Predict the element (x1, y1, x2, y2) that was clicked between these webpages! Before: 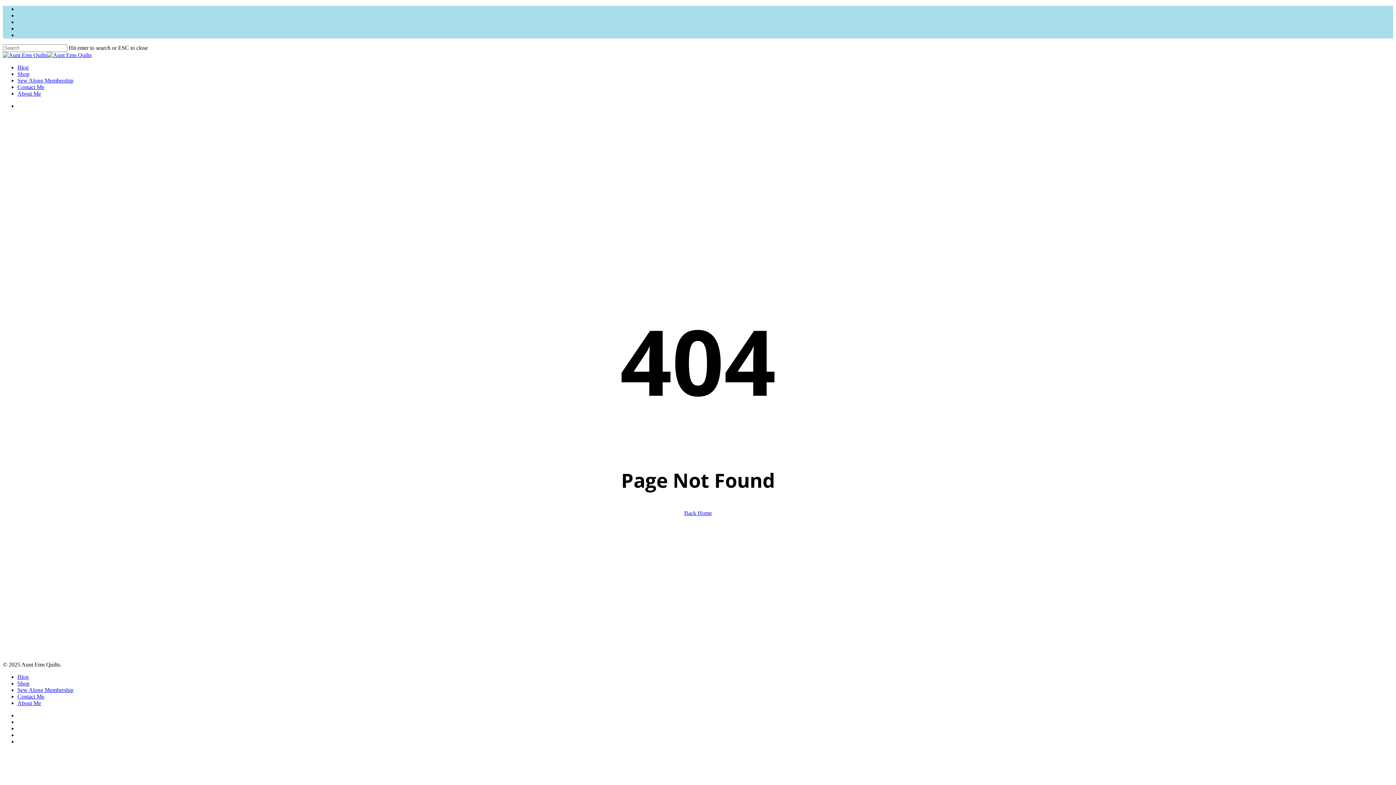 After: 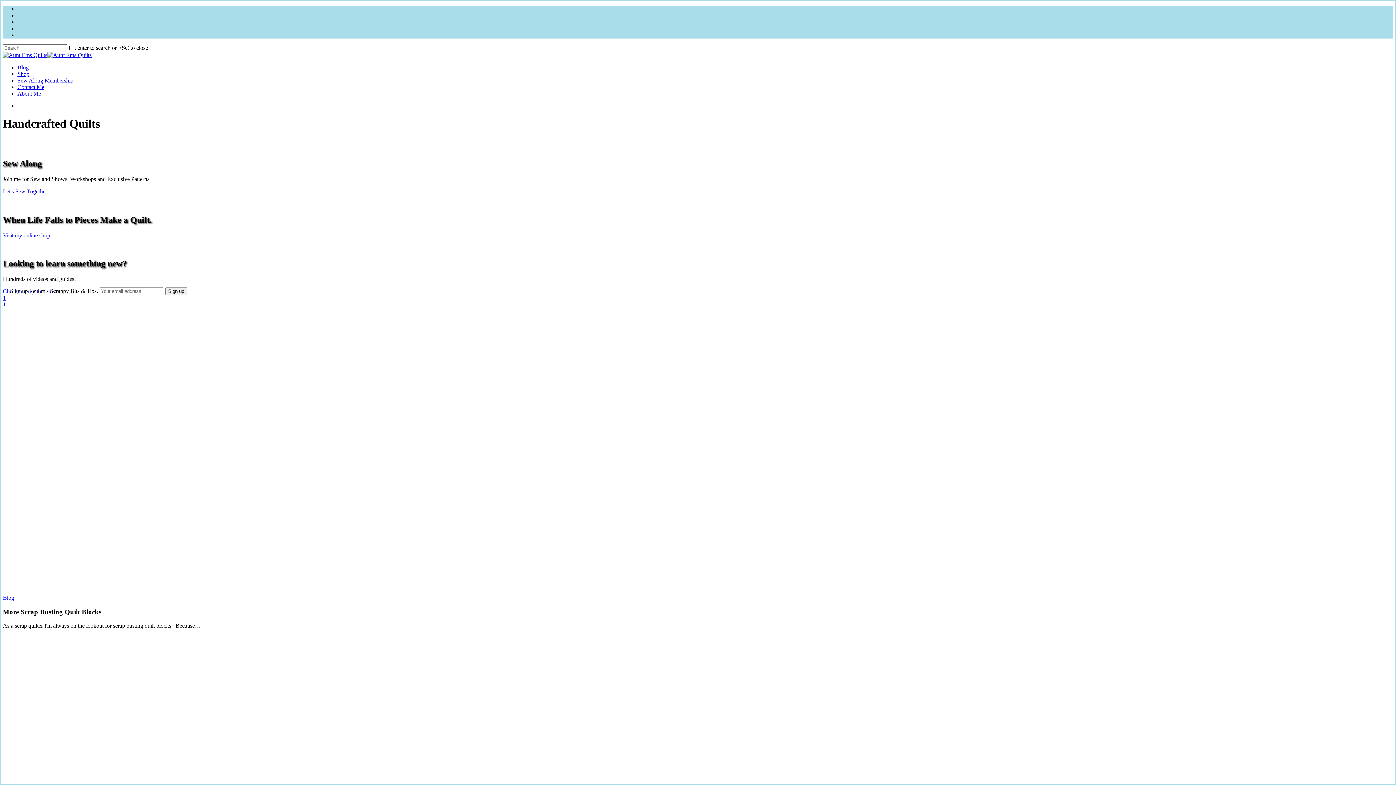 Action: bbox: (2, 52, 91, 58)